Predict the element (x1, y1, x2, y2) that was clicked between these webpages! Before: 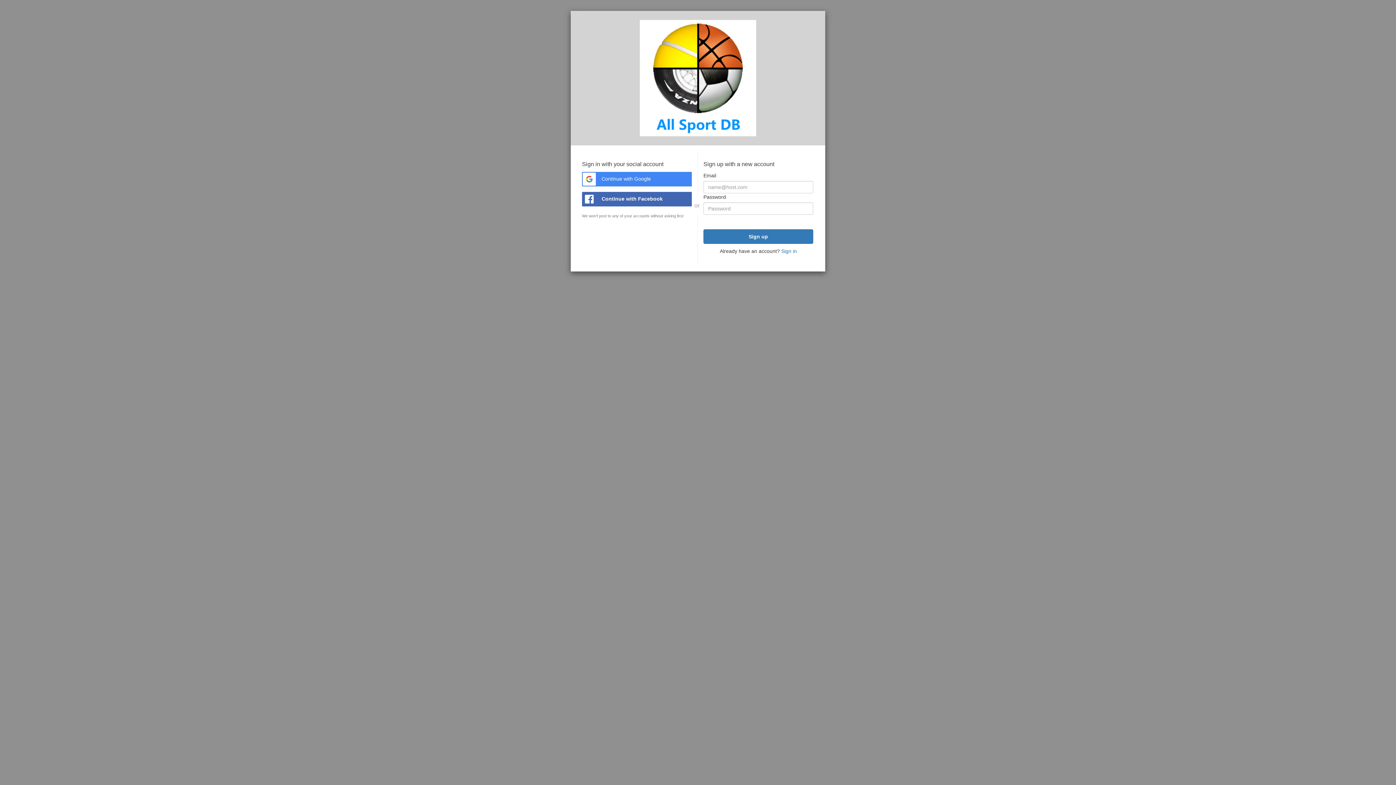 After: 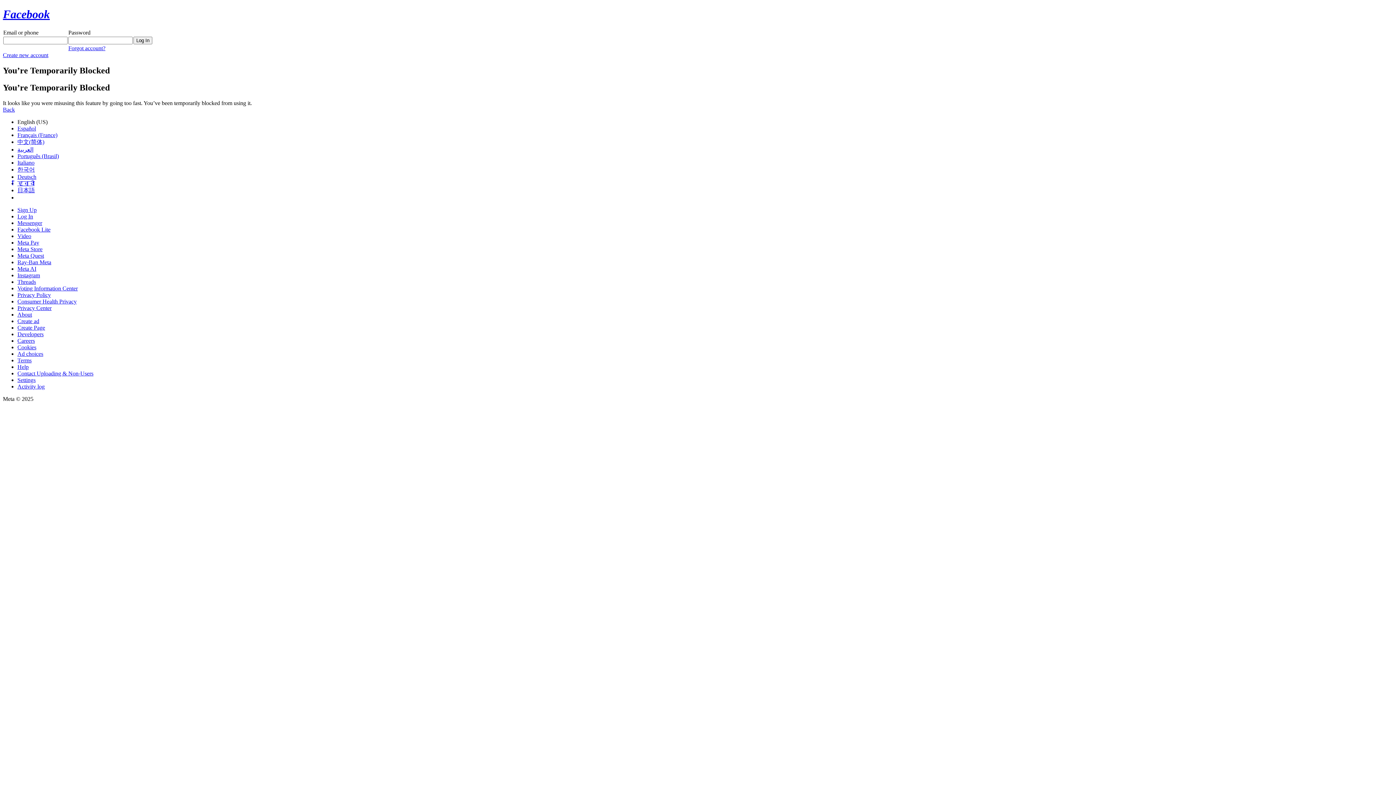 Action: label:  Continue with Facebook bbox: (582, 192, 692, 206)